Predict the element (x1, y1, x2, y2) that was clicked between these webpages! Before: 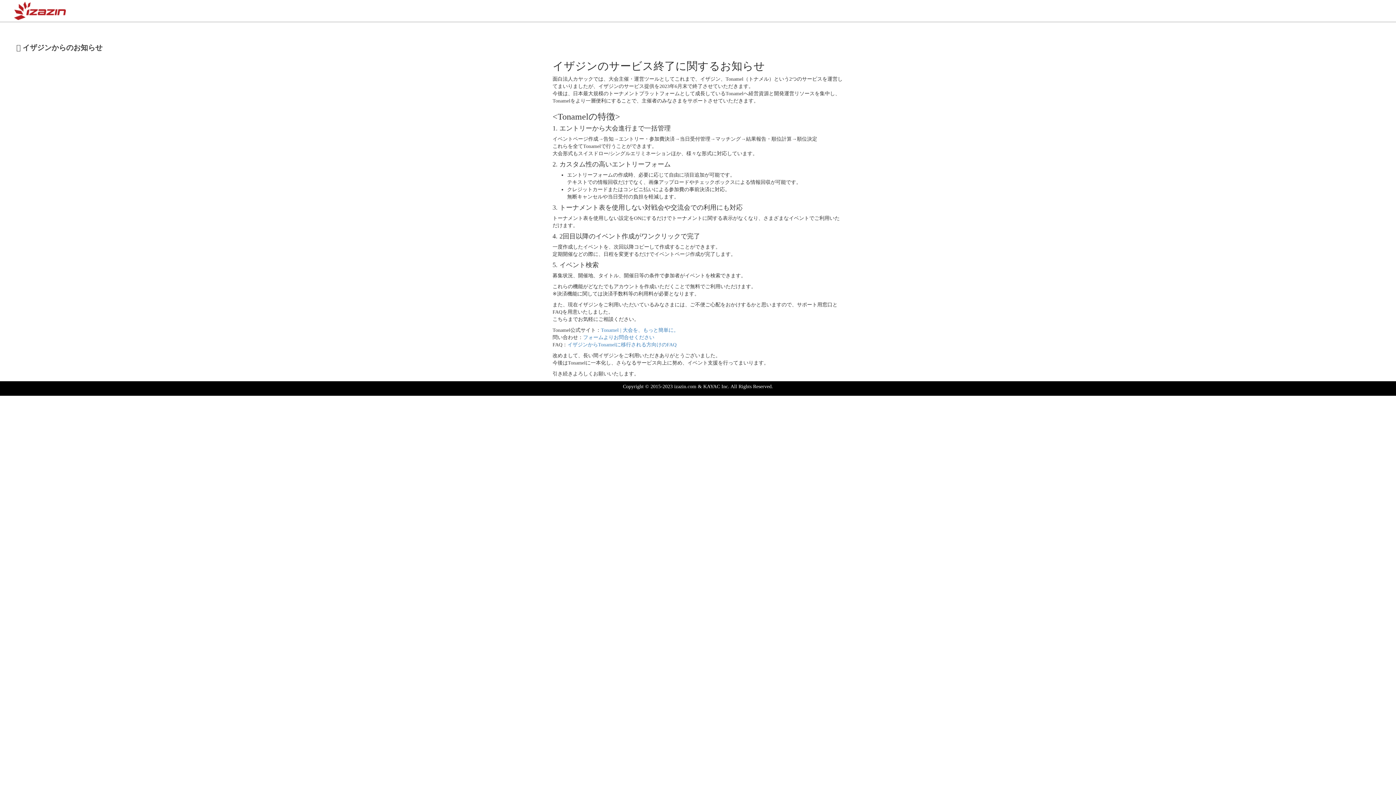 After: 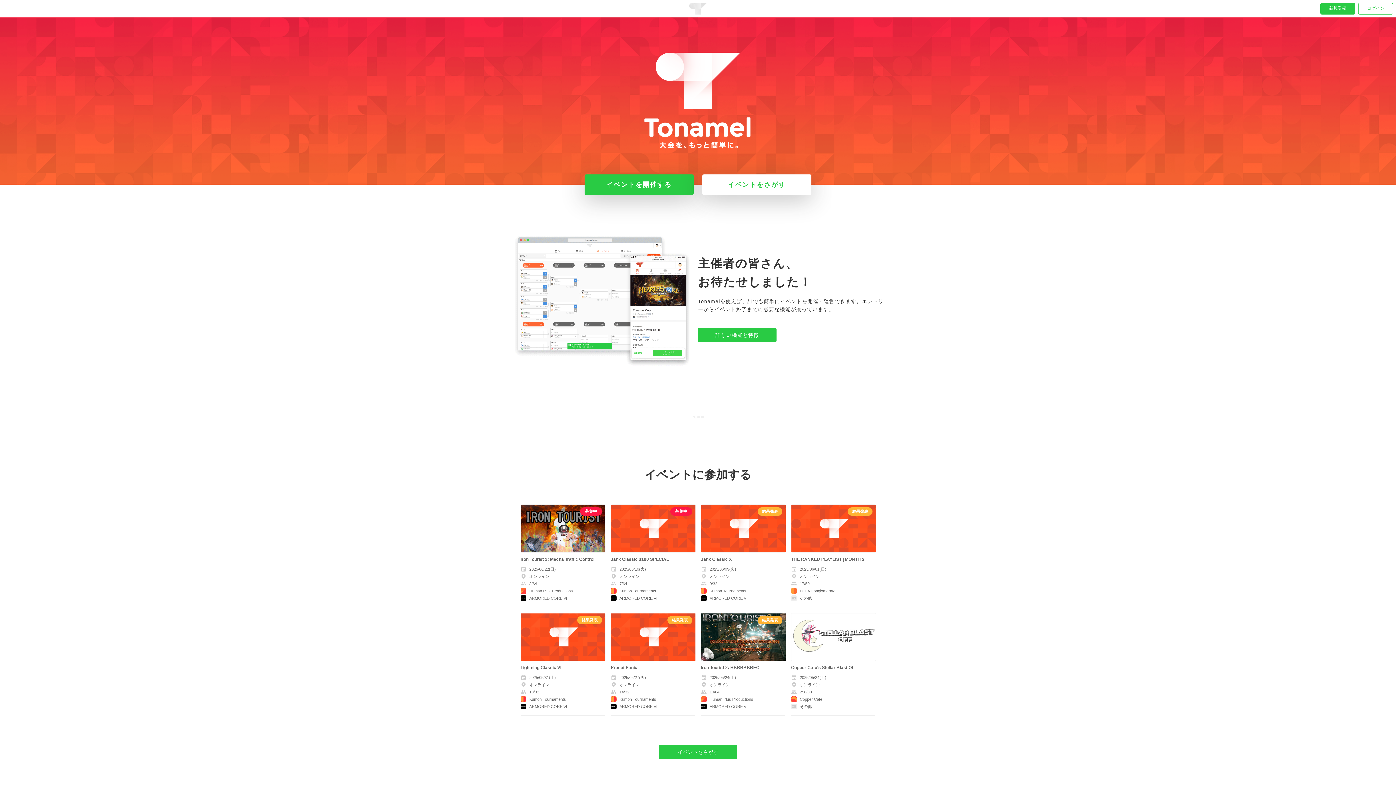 Action: label: Tonamel | 大会を、もっと簡単に。 bbox: (601, 327, 678, 333)